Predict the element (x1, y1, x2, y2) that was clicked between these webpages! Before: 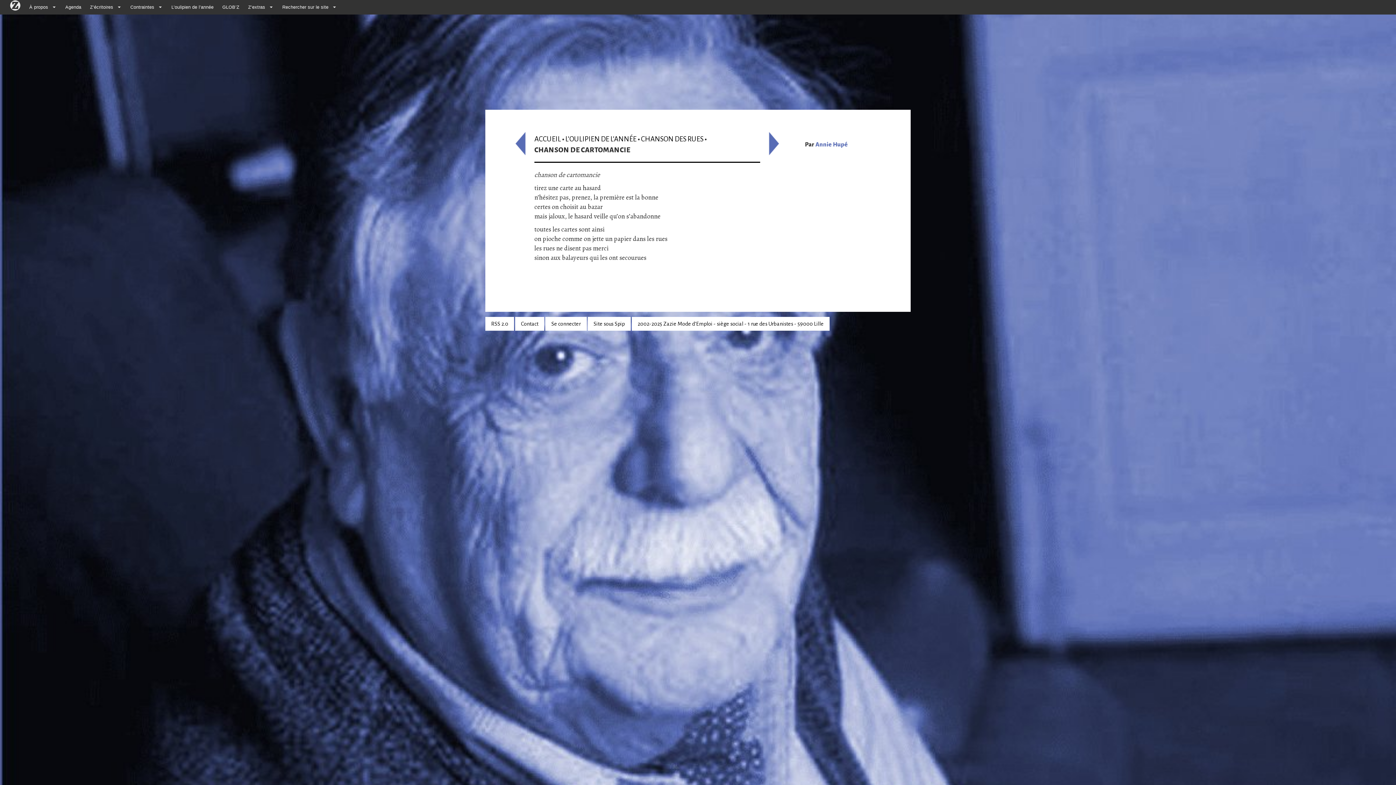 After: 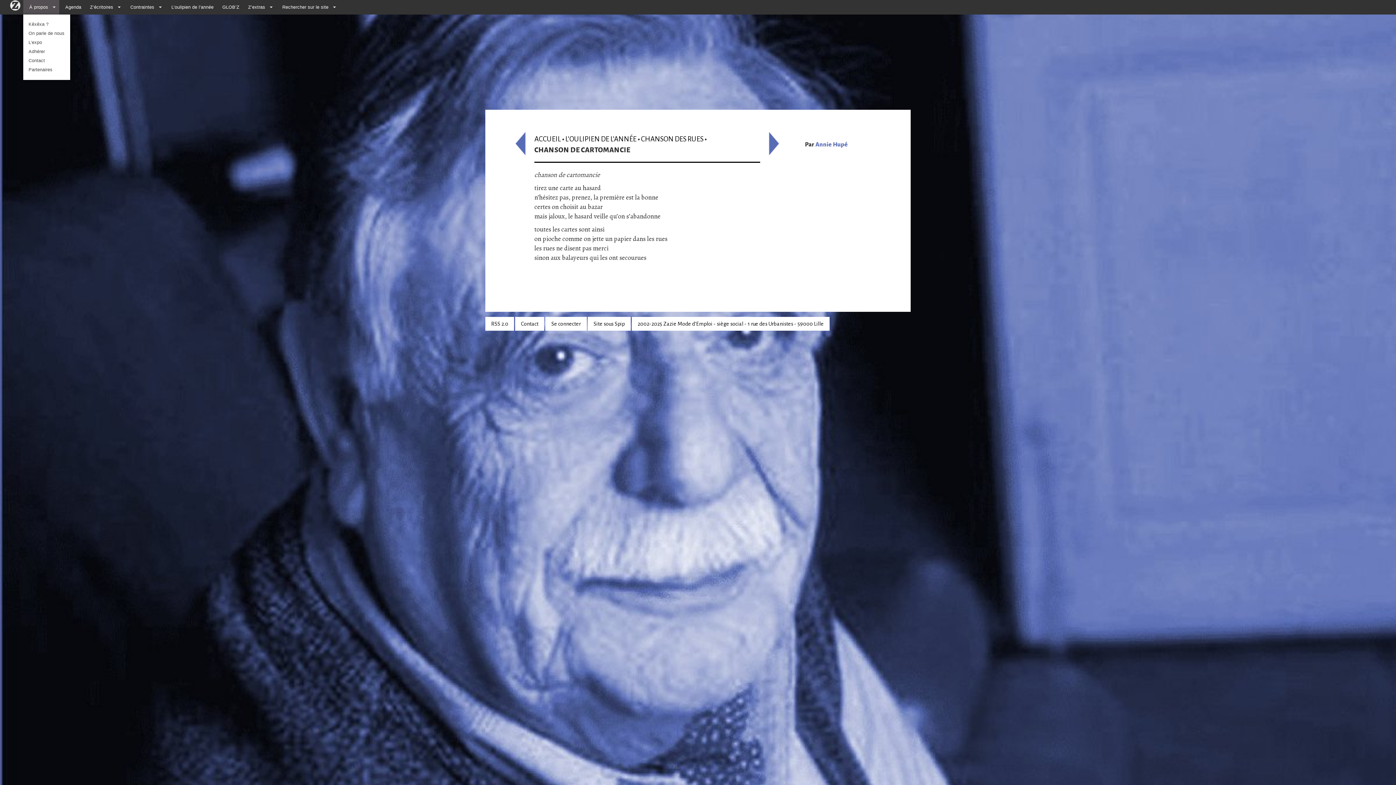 Action: bbox: (23, 0, 50, 14) label: À propos